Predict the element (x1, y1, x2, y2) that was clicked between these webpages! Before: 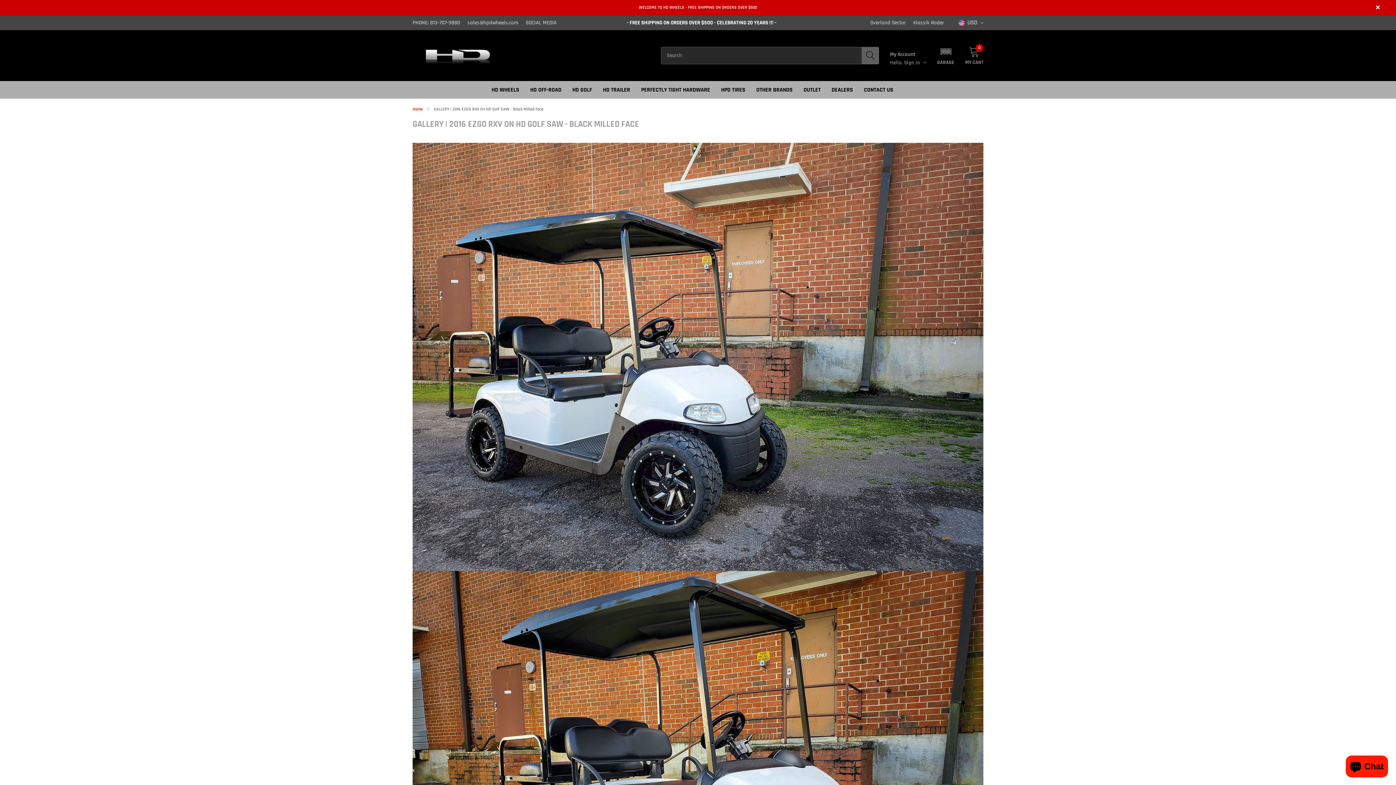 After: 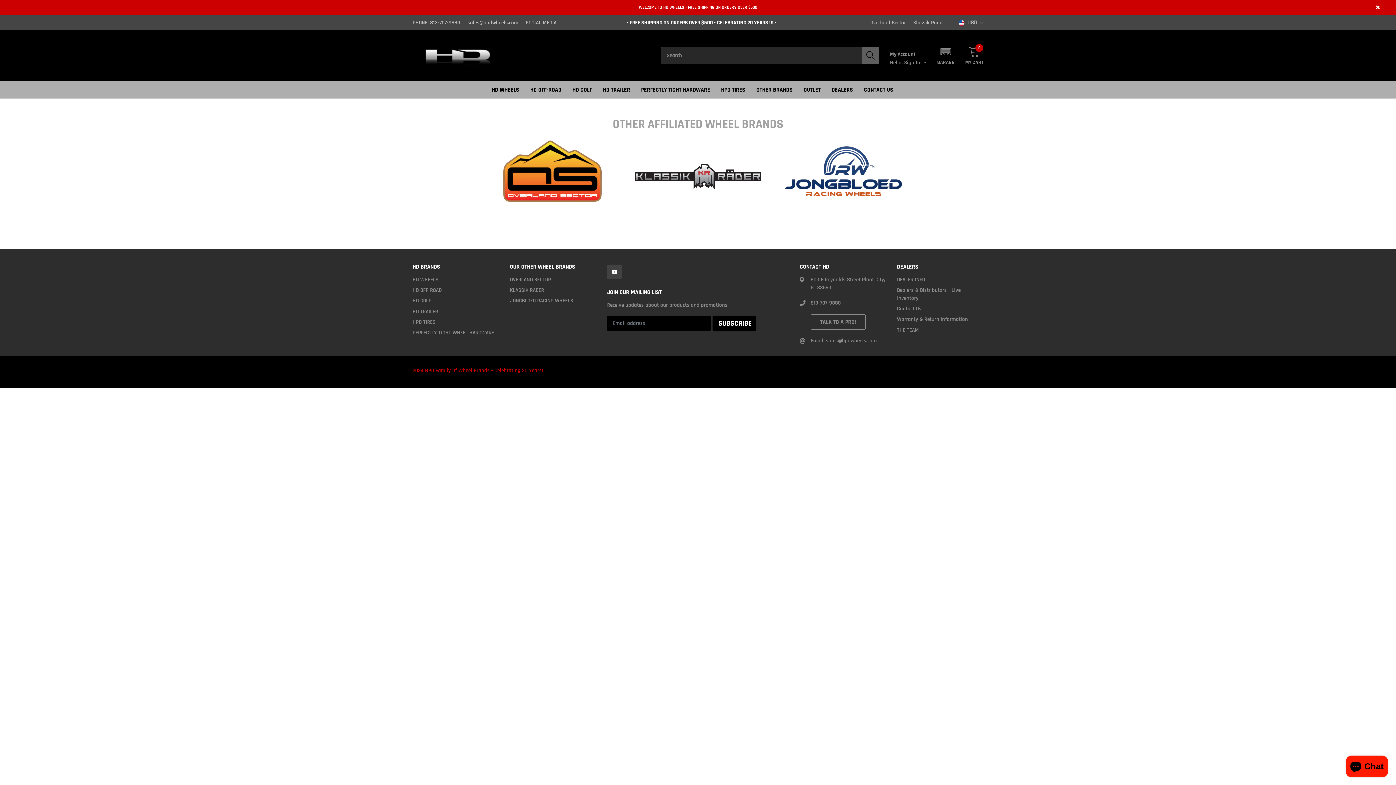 Action: label: link bbox: (756, 86, 792, 93)